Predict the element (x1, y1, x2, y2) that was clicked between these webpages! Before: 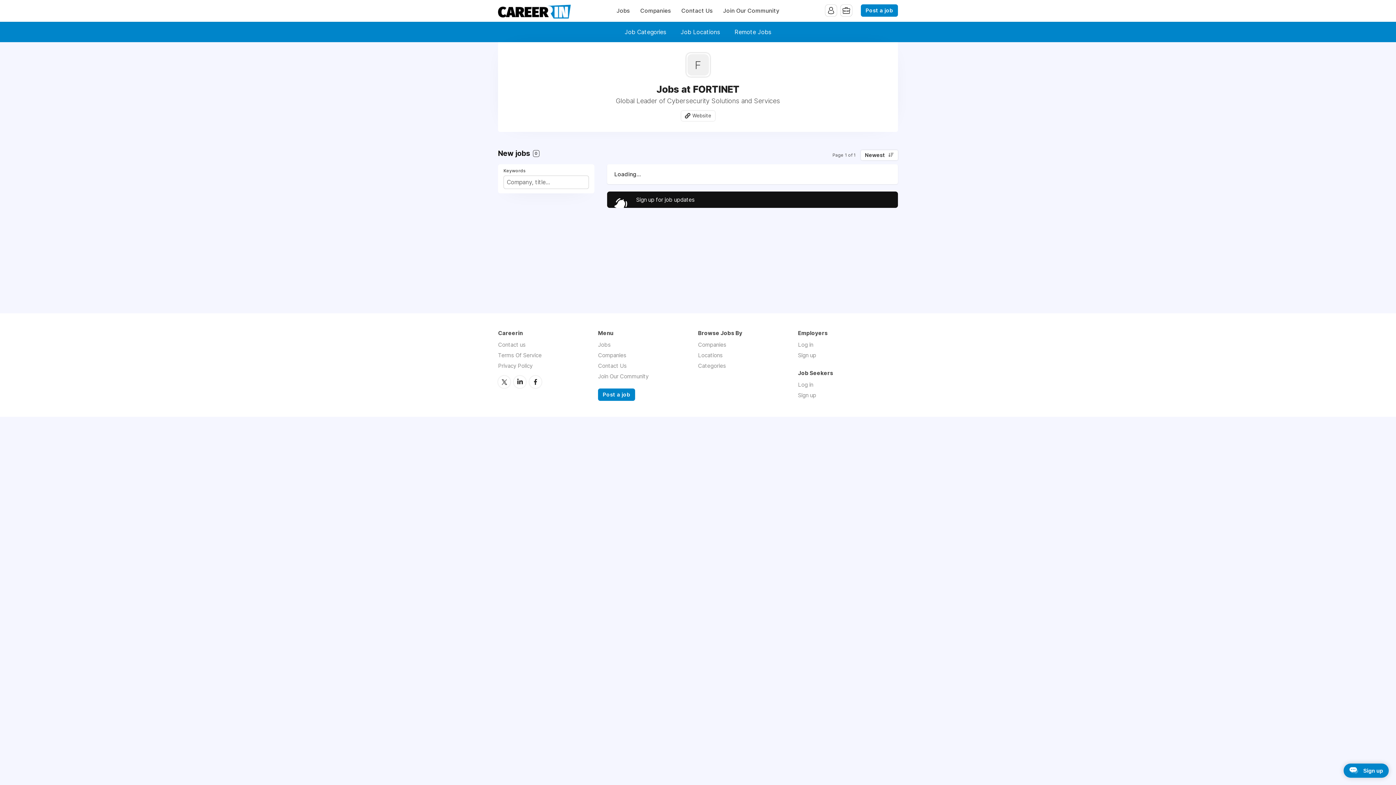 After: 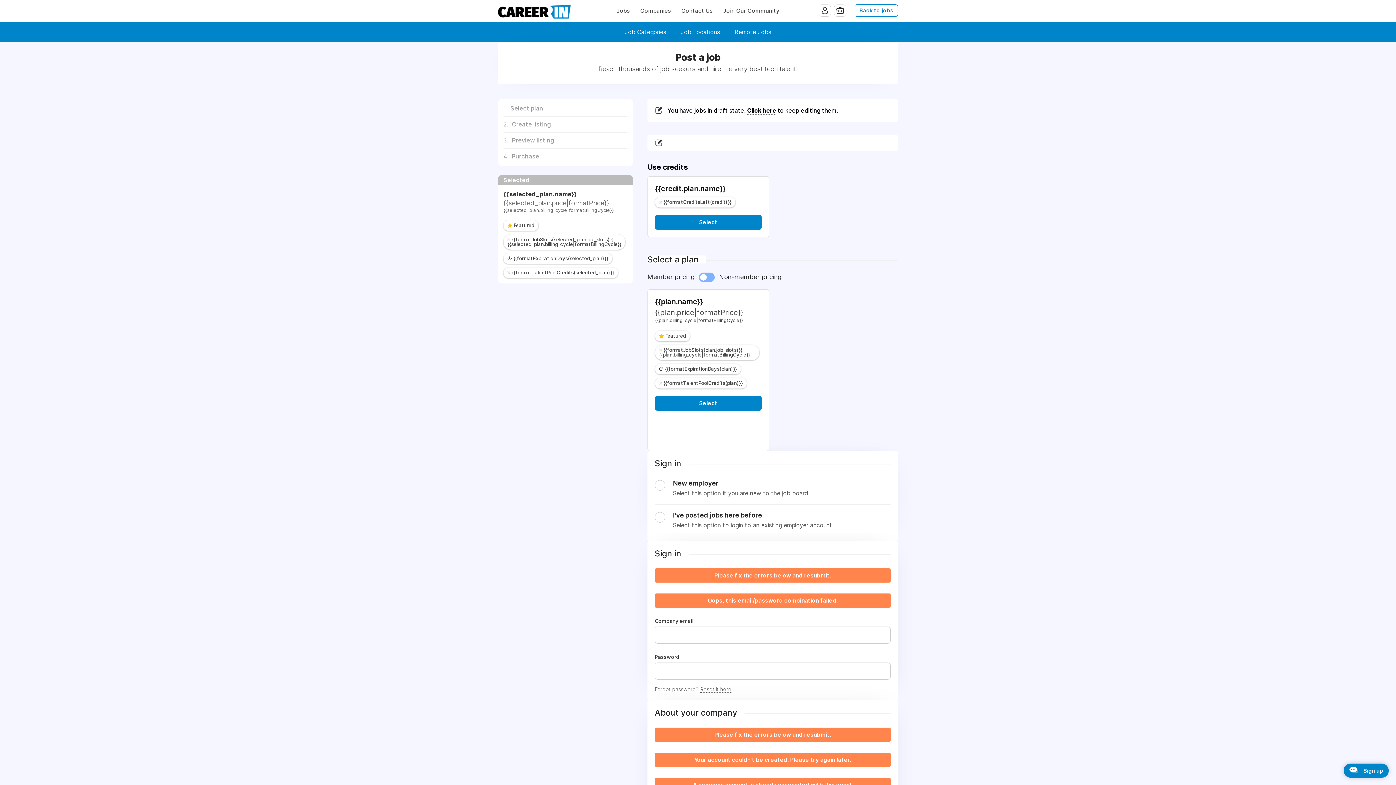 Action: label: Post a job bbox: (598, 388, 635, 401)